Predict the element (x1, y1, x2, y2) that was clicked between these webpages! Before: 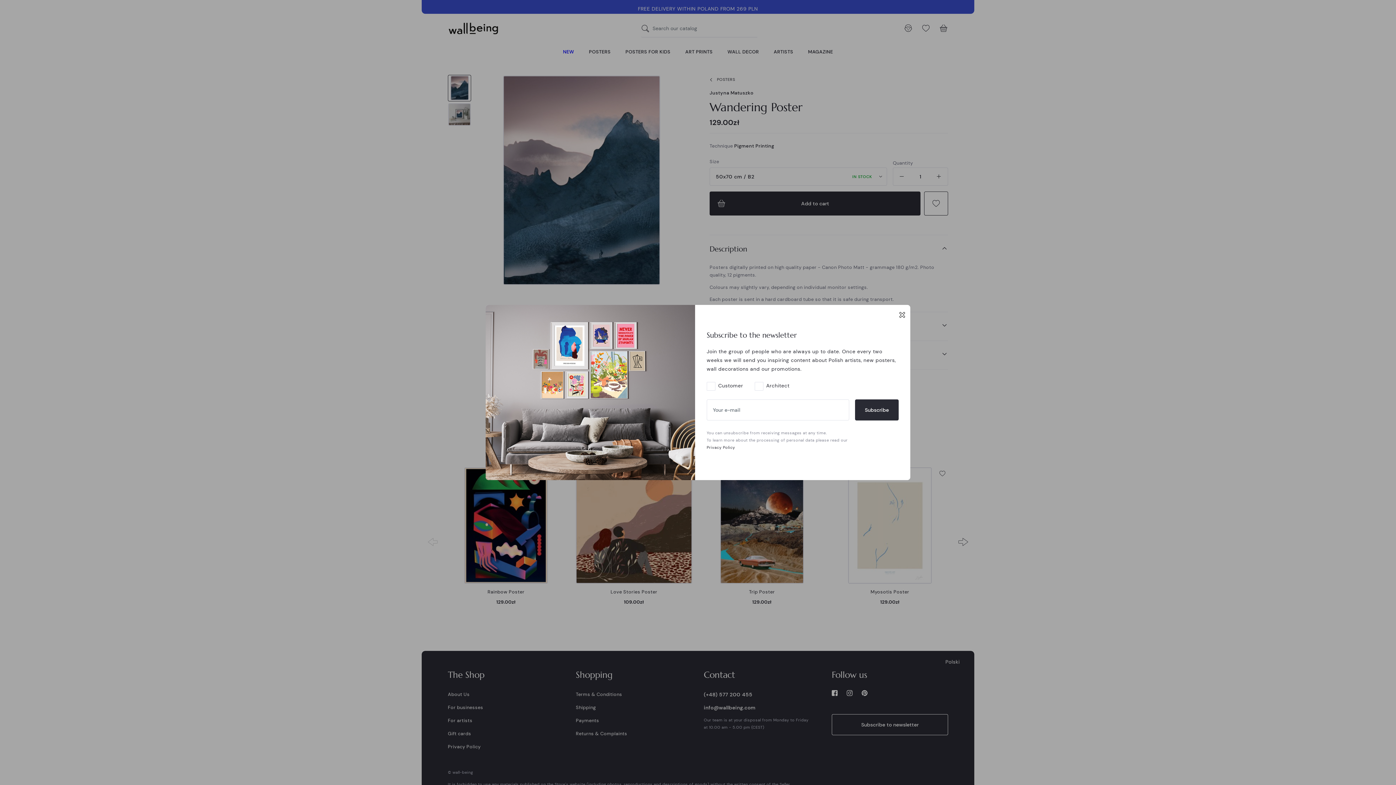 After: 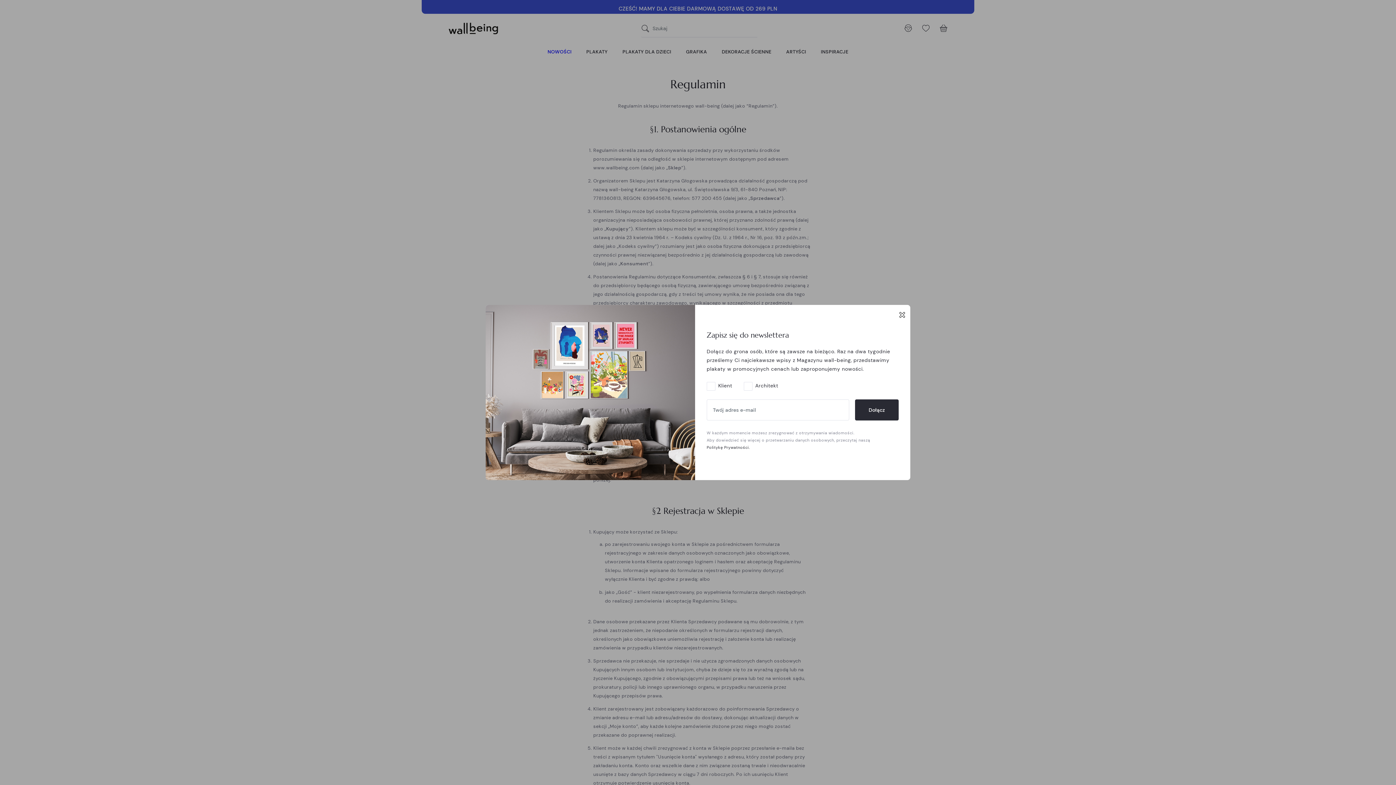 Action: label: Privacy Policy bbox: (706, 444, 735, 450)